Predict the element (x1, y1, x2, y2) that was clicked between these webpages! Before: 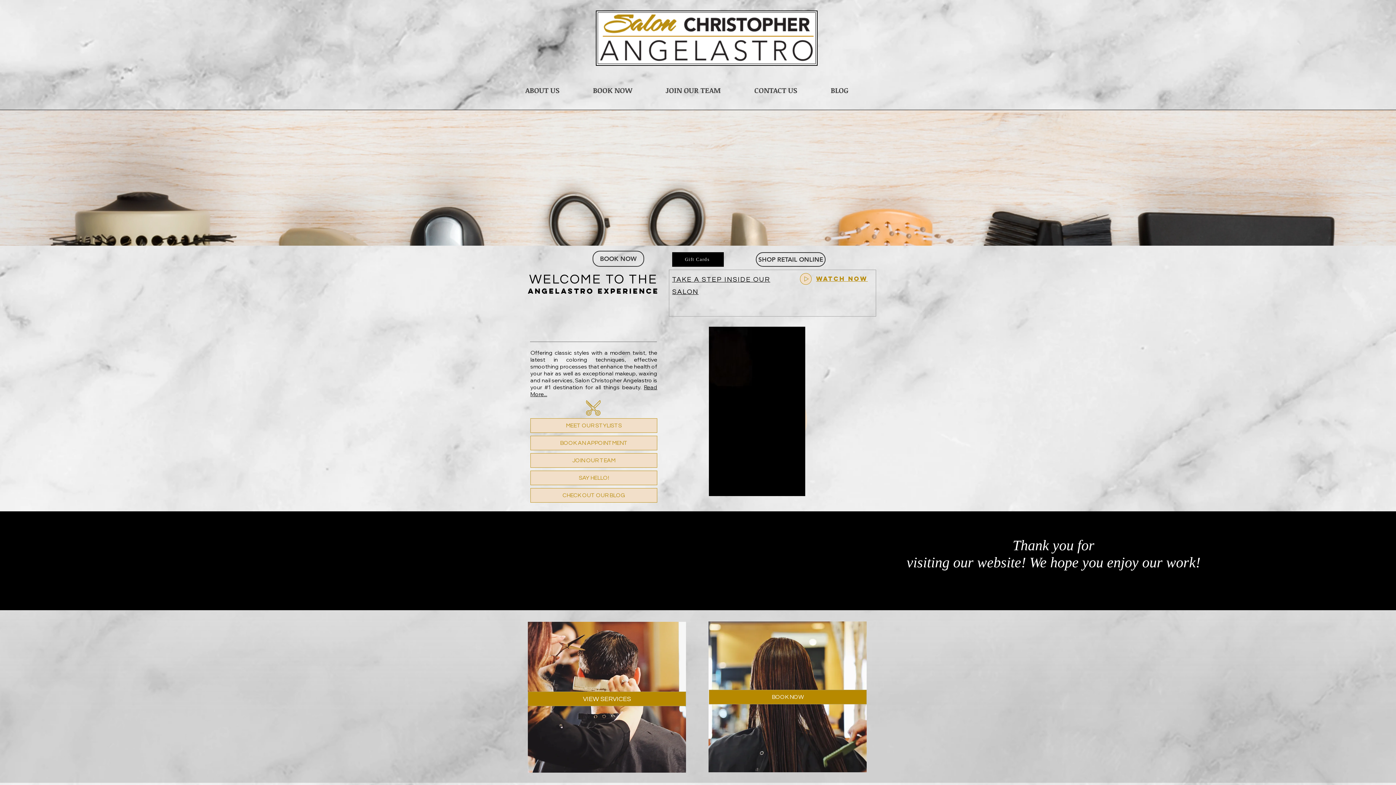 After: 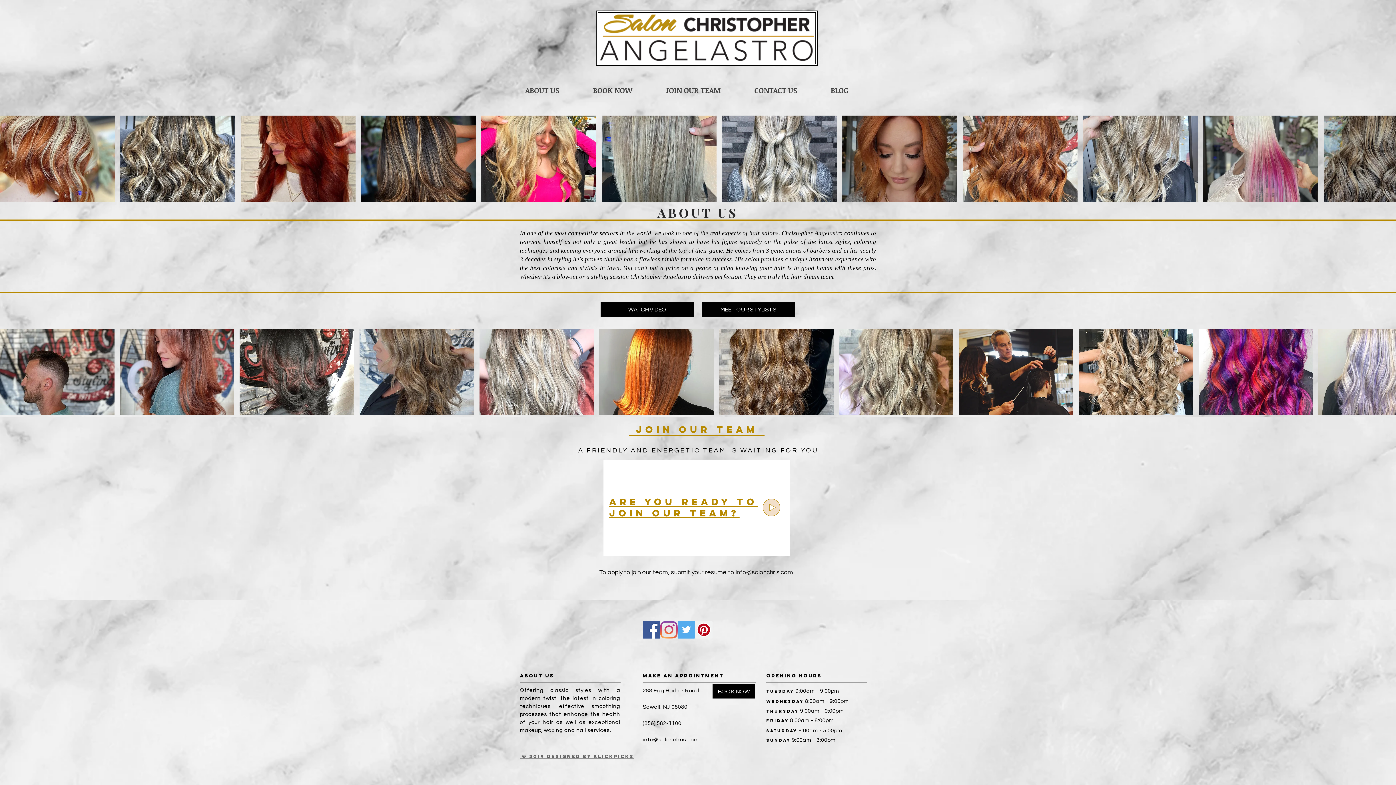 Action: label: ABOUT US bbox: (520, 84, 587, 95)